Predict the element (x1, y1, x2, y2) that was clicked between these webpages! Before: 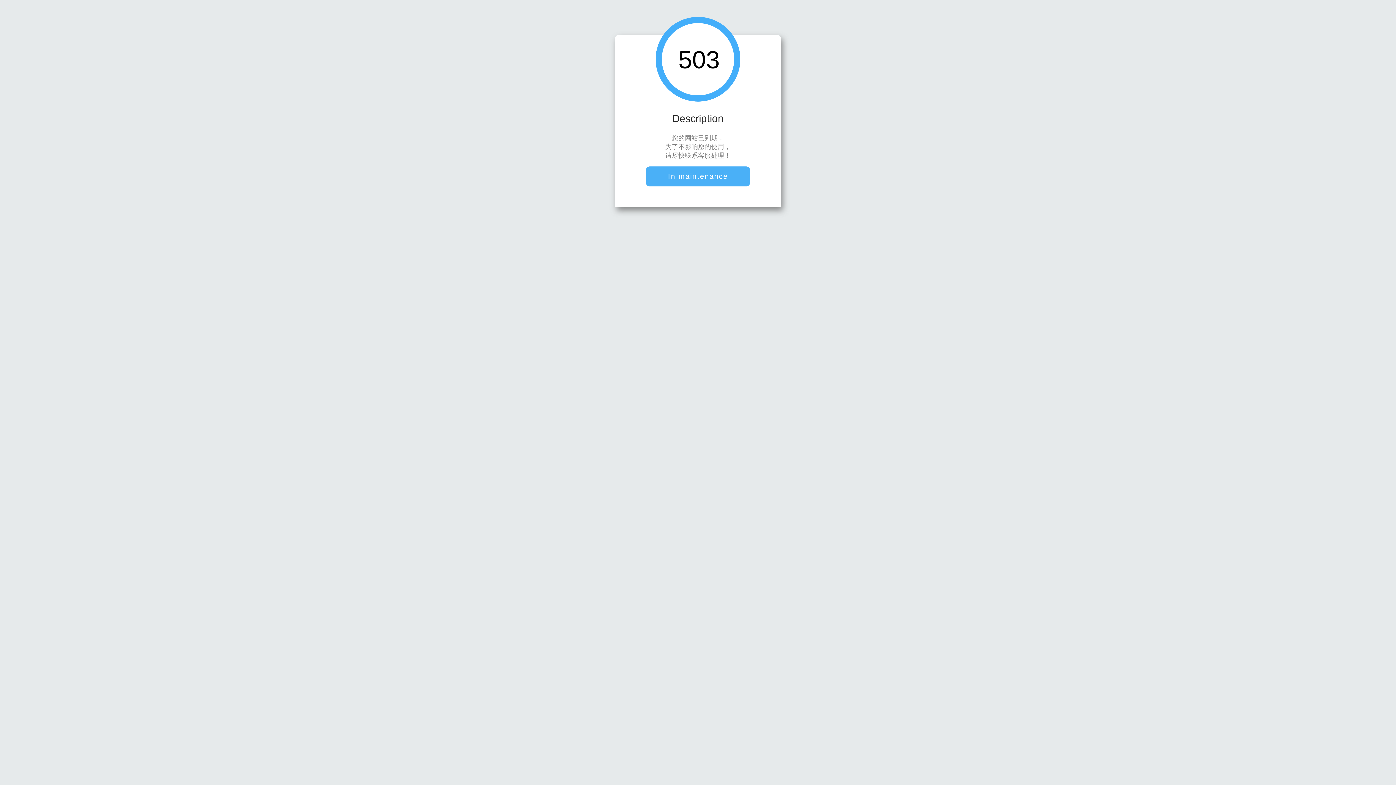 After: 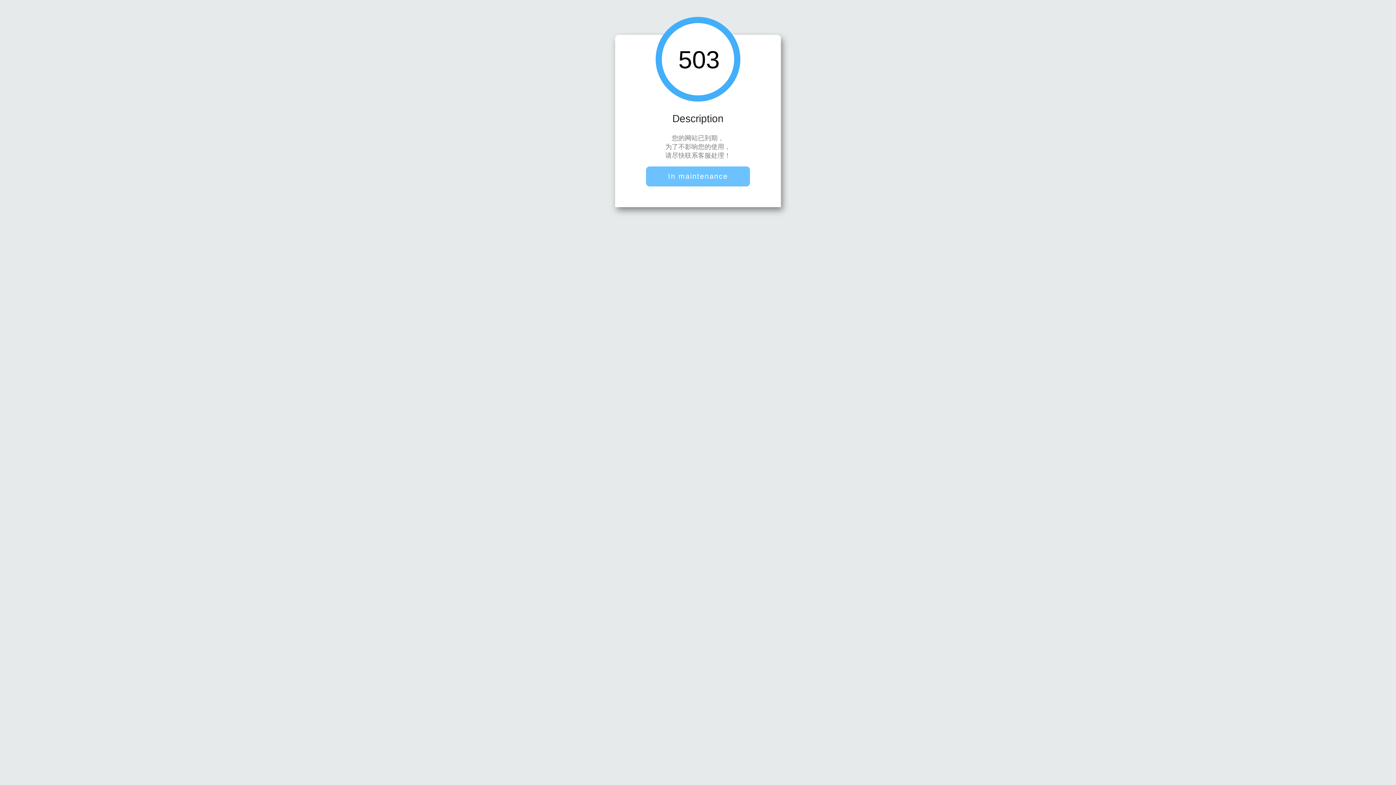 Action: label: In maintenance bbox: (646, 166, 750, 186)